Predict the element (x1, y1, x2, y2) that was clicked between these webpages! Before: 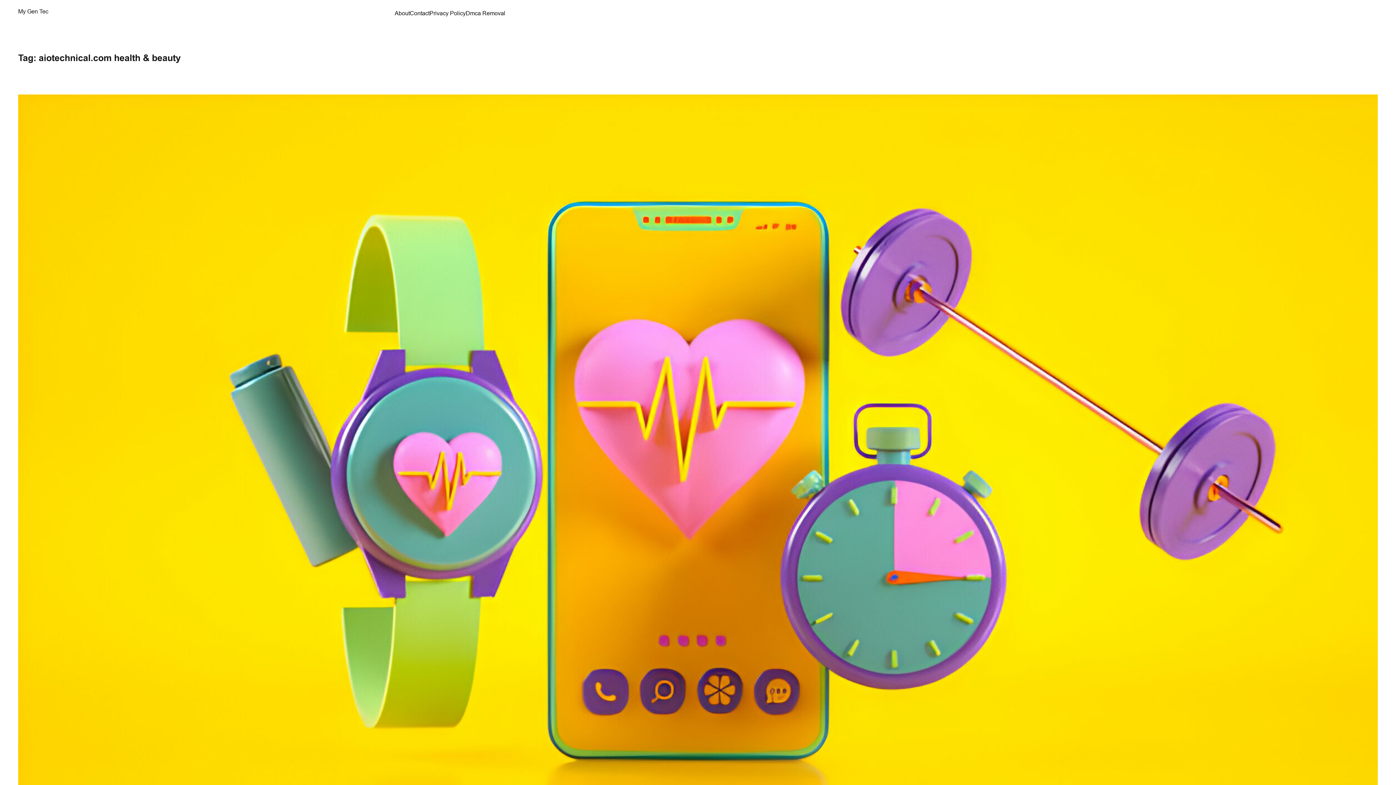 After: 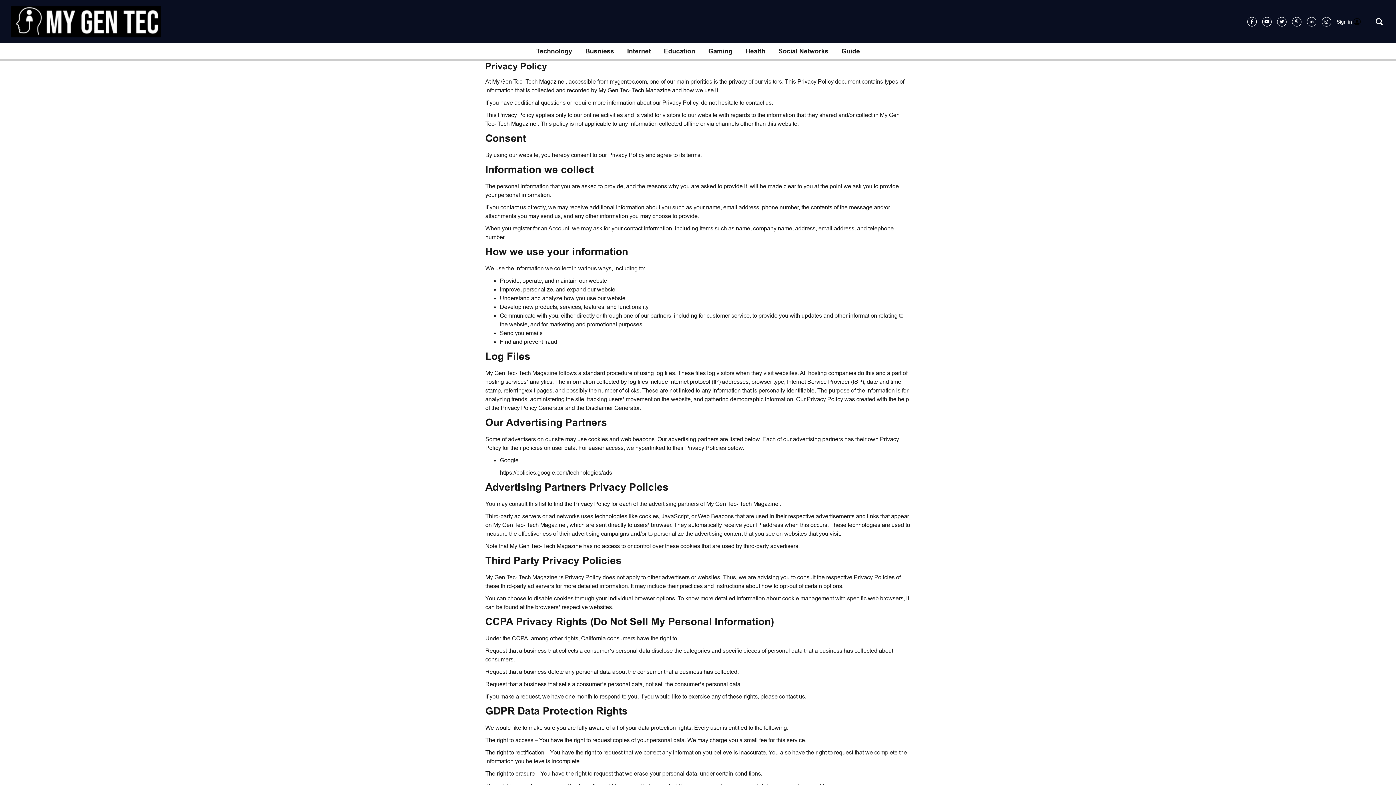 Action: label: Privacy Policy bbox: (429, 9, 465, 17)